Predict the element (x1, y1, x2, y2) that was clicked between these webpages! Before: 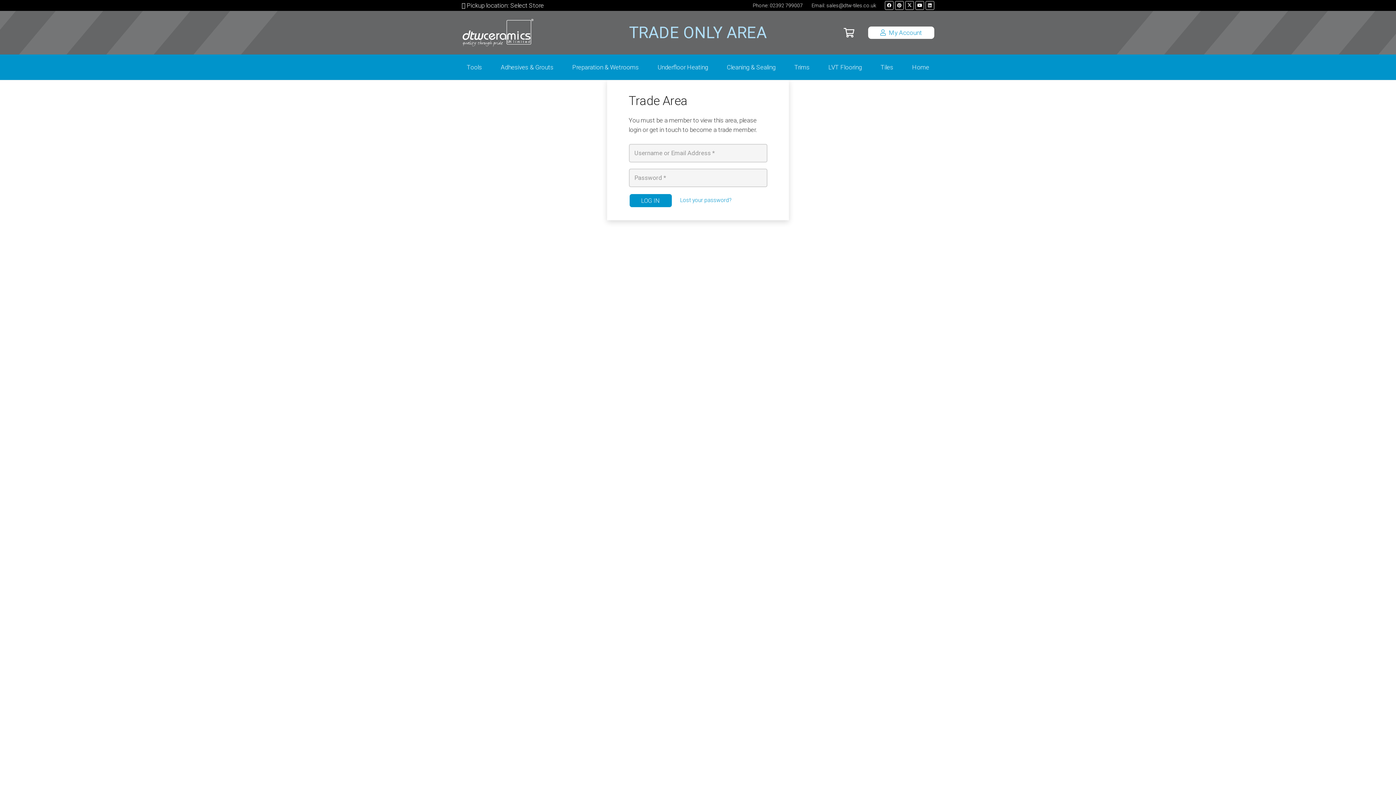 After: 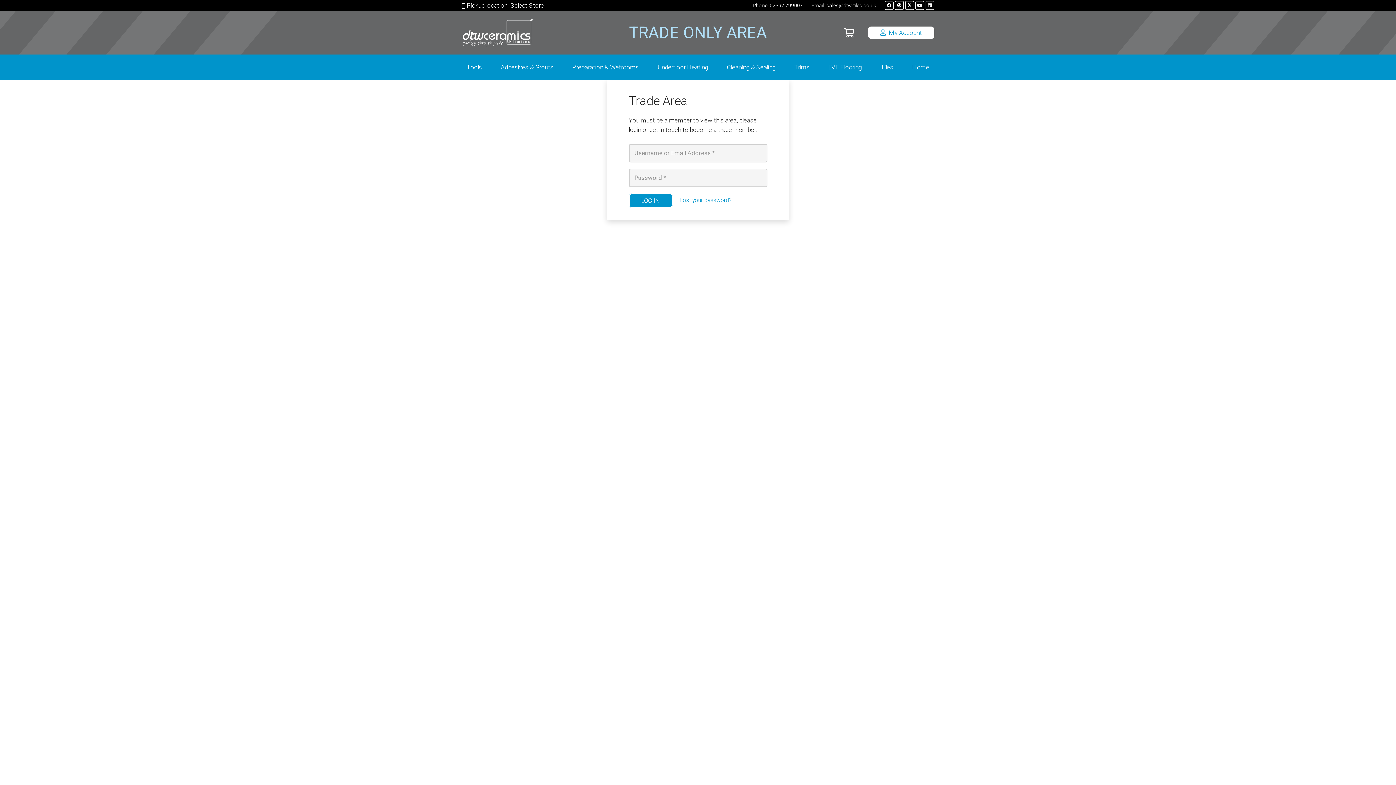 Action: label: Facebook bbox: (885, 1, 893, 9)